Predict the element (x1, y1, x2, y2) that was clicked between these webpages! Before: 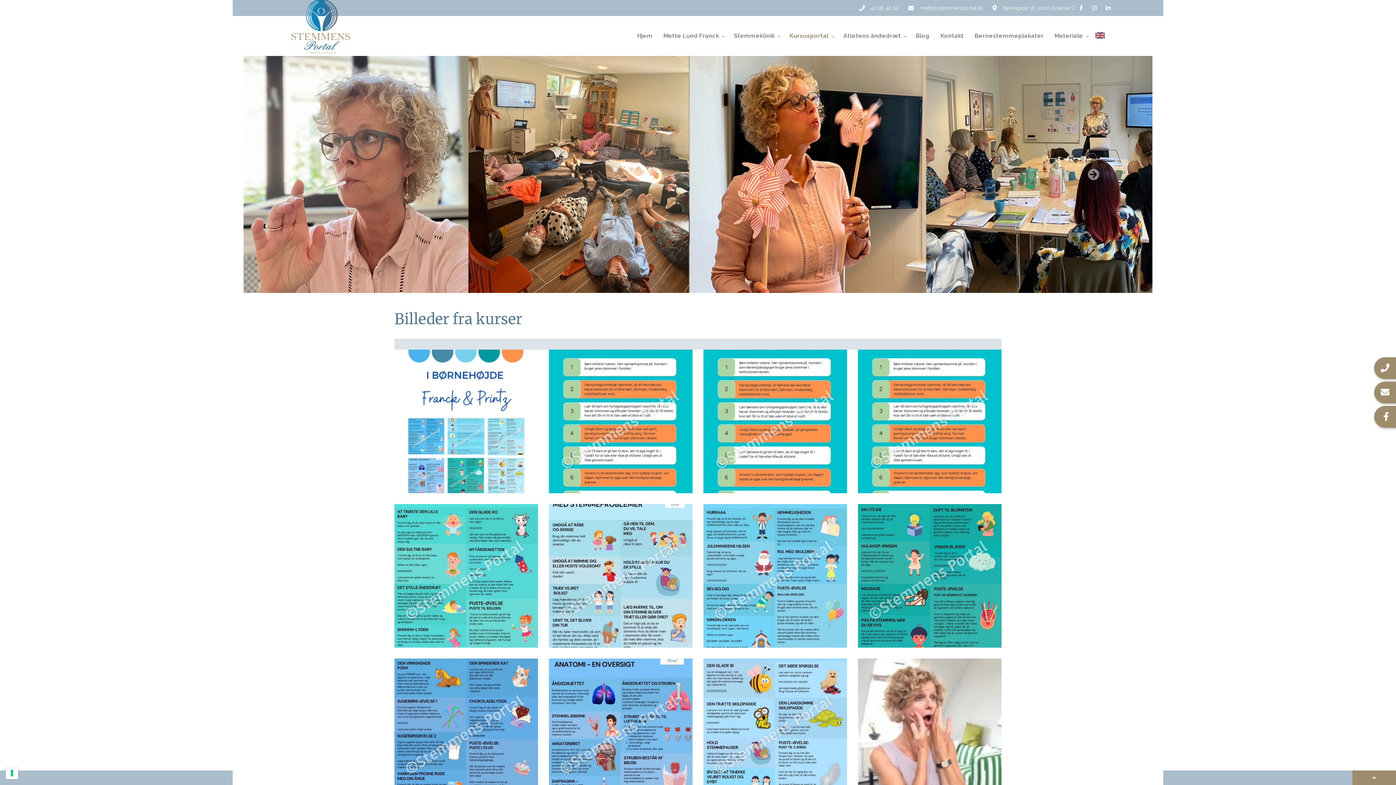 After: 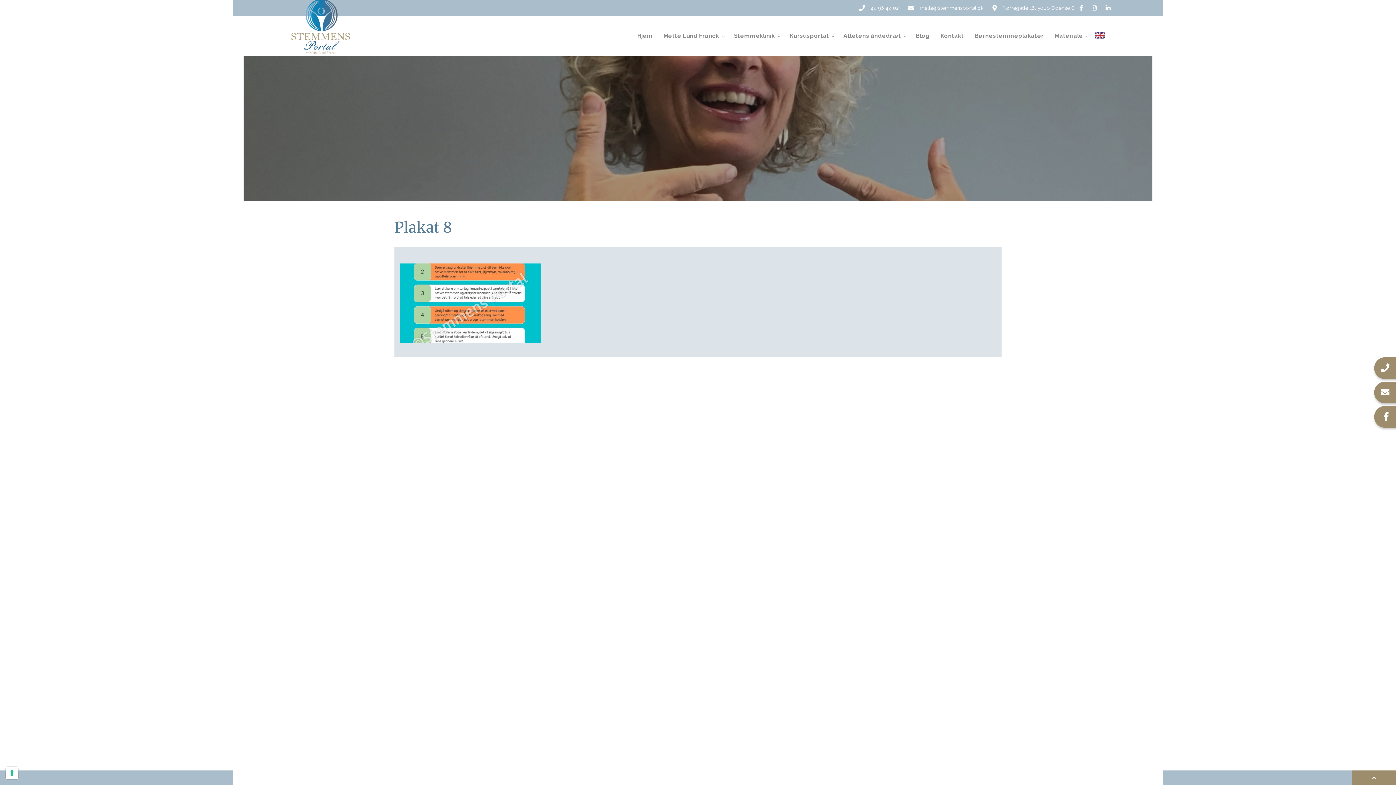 Action: bbox: (549, 349, 692, 493)